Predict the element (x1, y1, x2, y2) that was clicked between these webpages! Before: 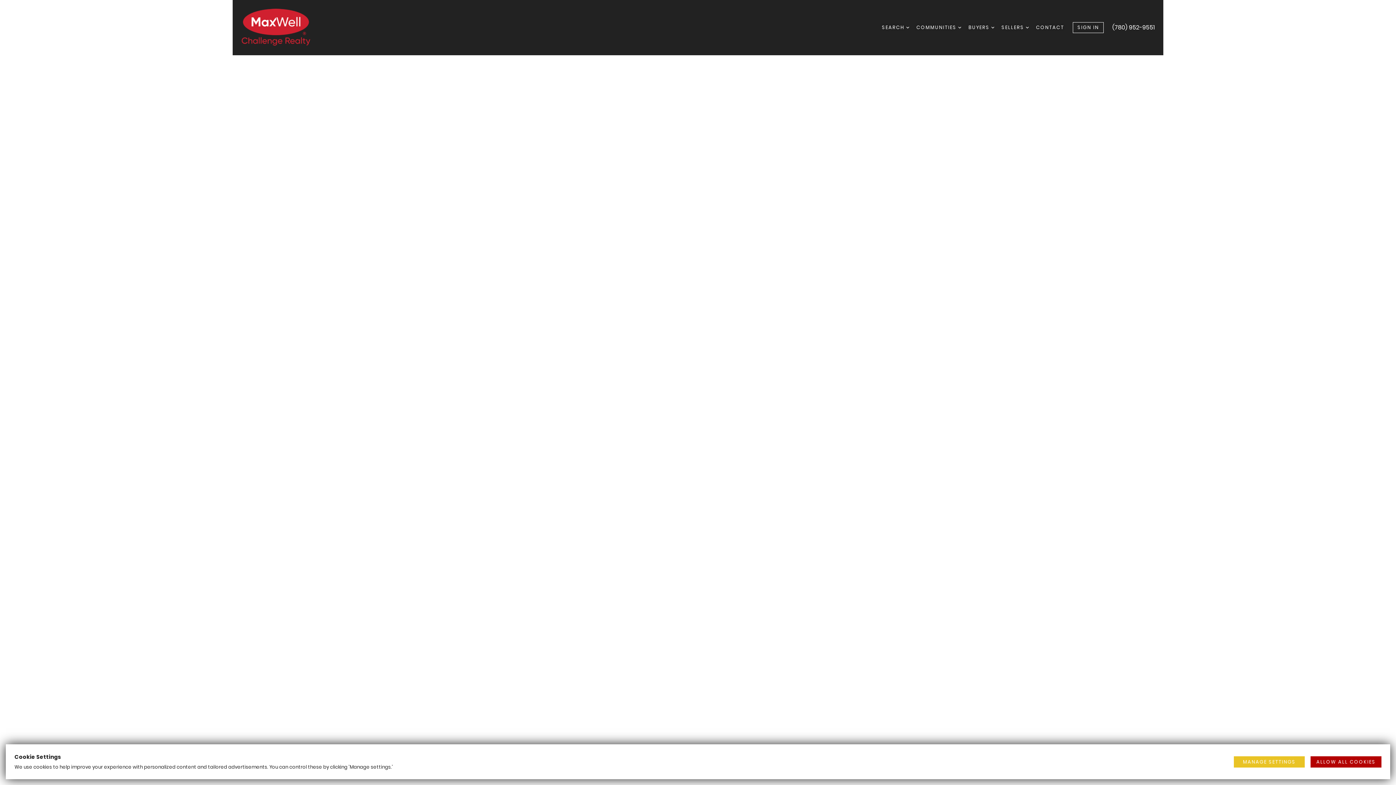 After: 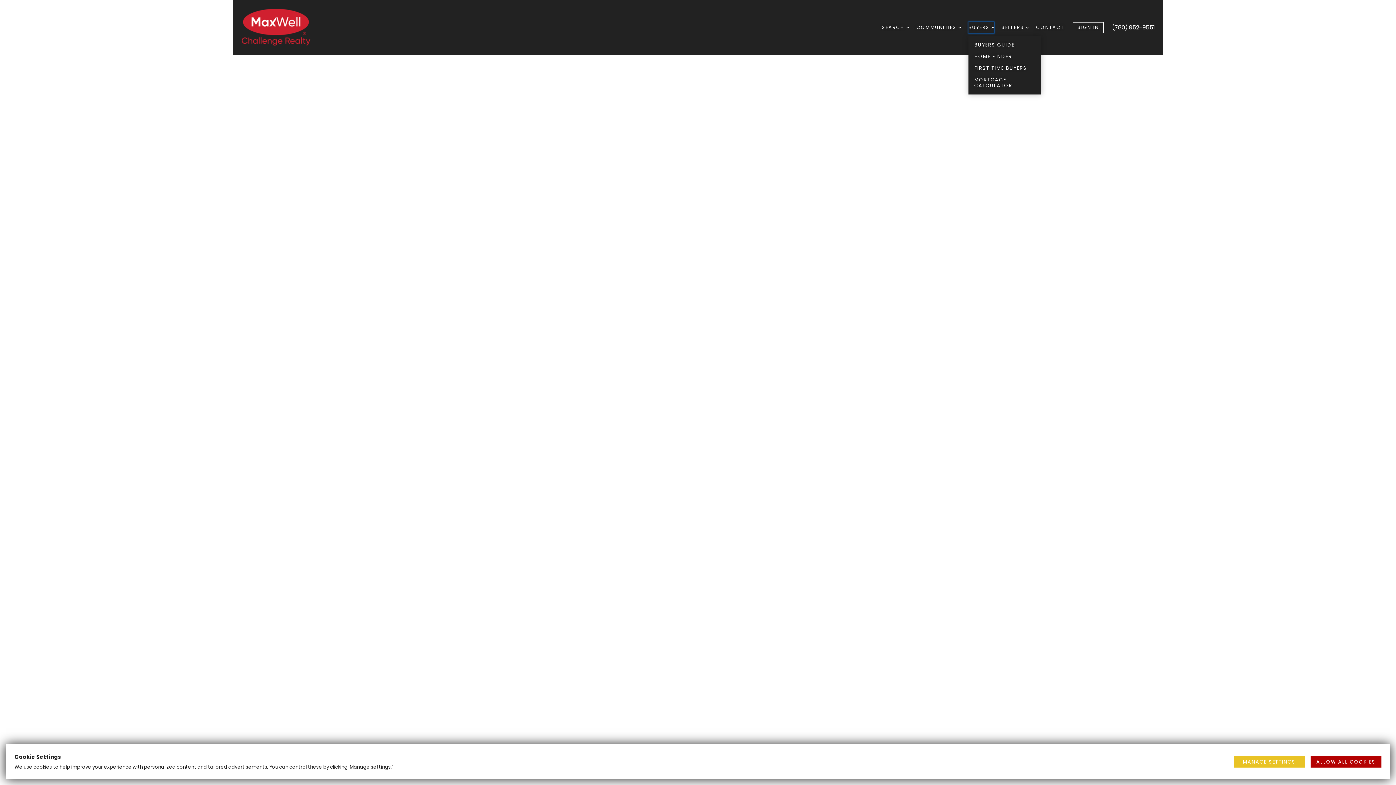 Action: bbox: (968, 21, 994, 33) label: BUYERS 